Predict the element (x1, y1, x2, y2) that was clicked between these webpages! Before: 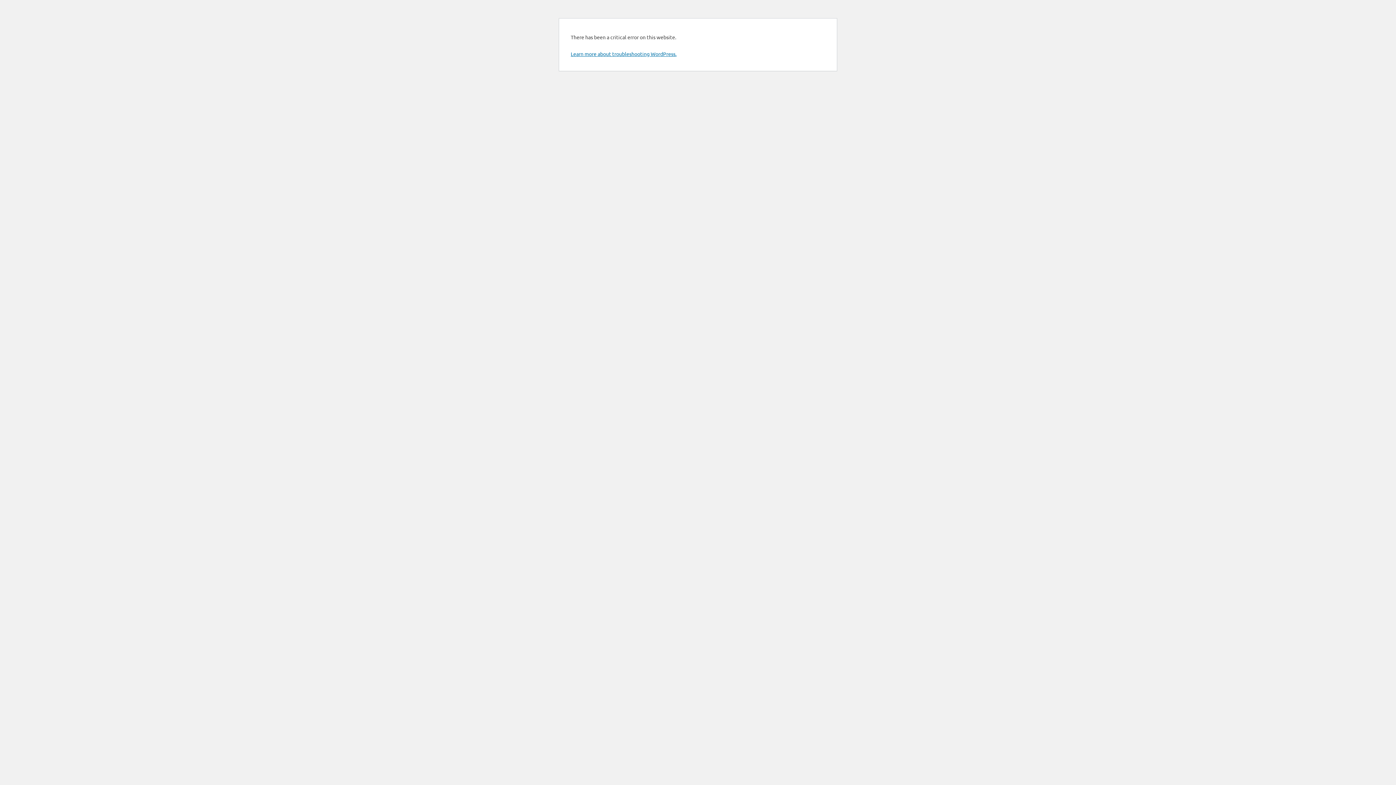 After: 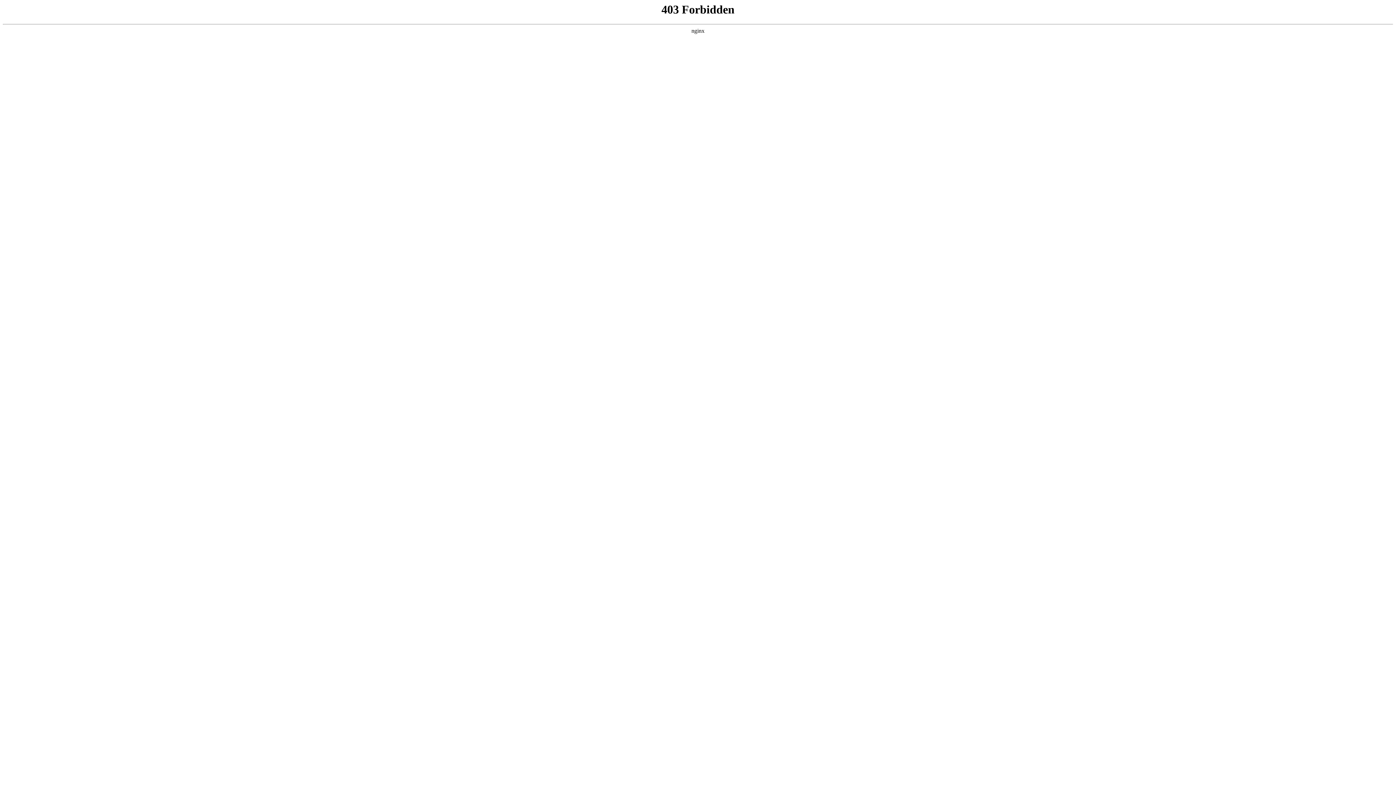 Action: label: Learn more about troubleshooting WordPress. bbox: (570, 50, 676, 57)